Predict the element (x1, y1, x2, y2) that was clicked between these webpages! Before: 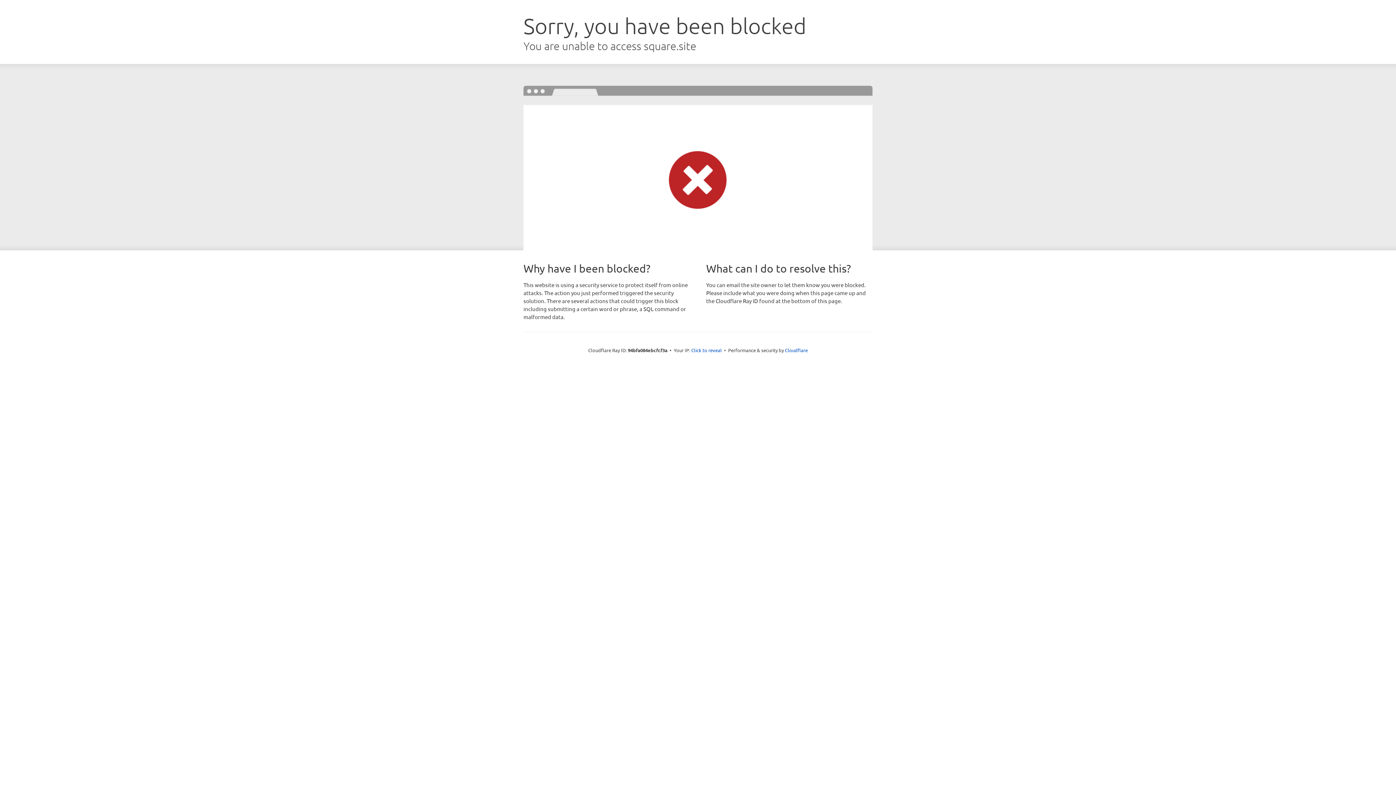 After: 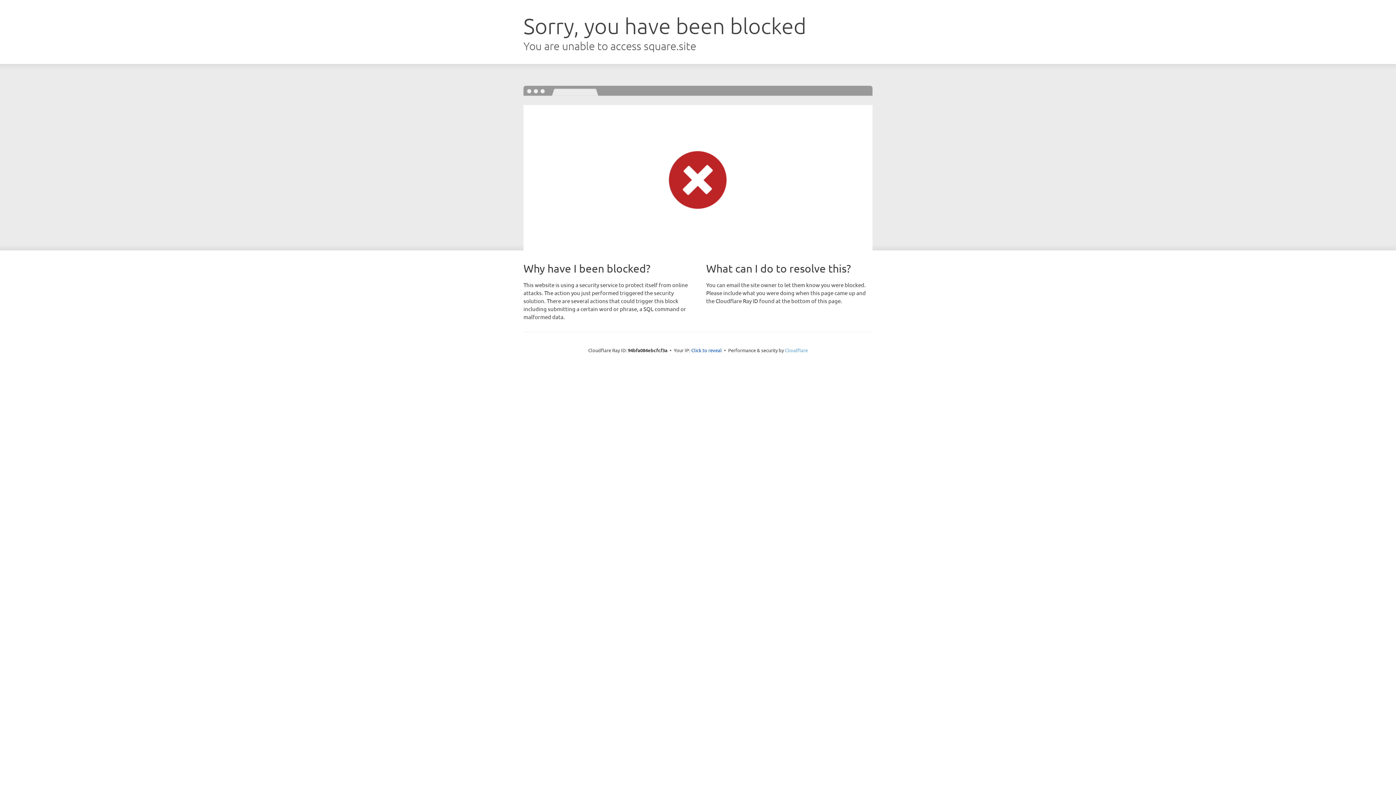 Action: label: Cloudflare bbox: (785, 347, 808, 353)